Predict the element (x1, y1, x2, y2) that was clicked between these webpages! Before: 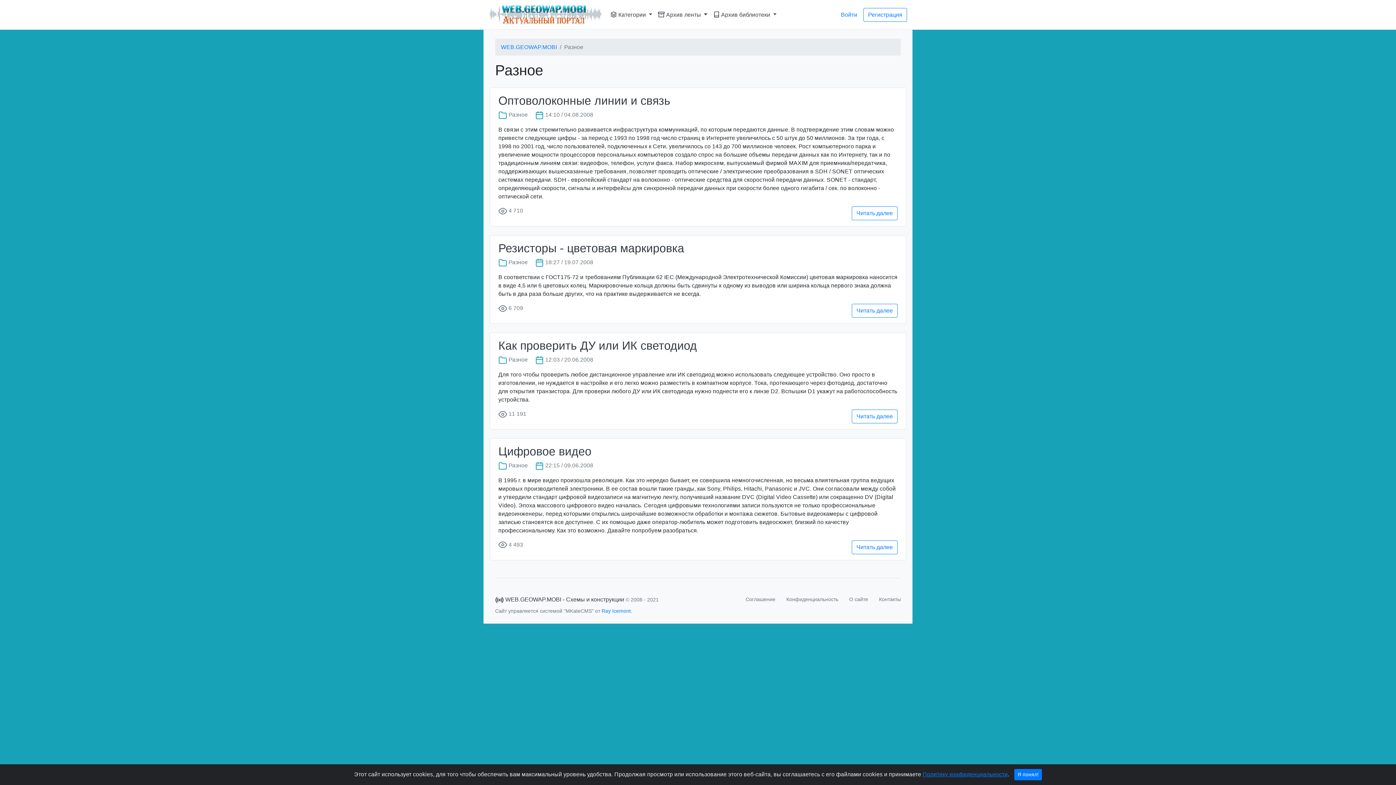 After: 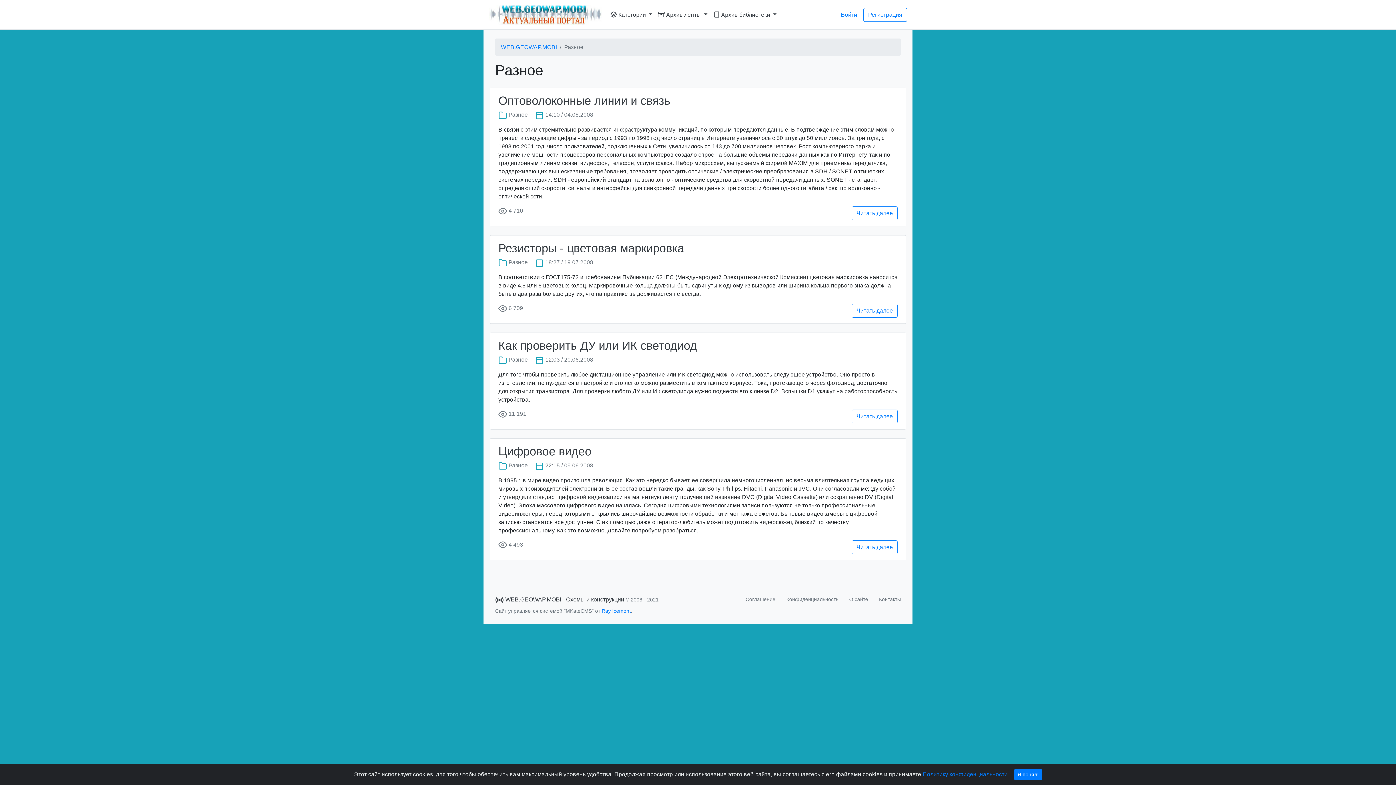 Action: label: Разное bbox: (508, 356, 528, 362)